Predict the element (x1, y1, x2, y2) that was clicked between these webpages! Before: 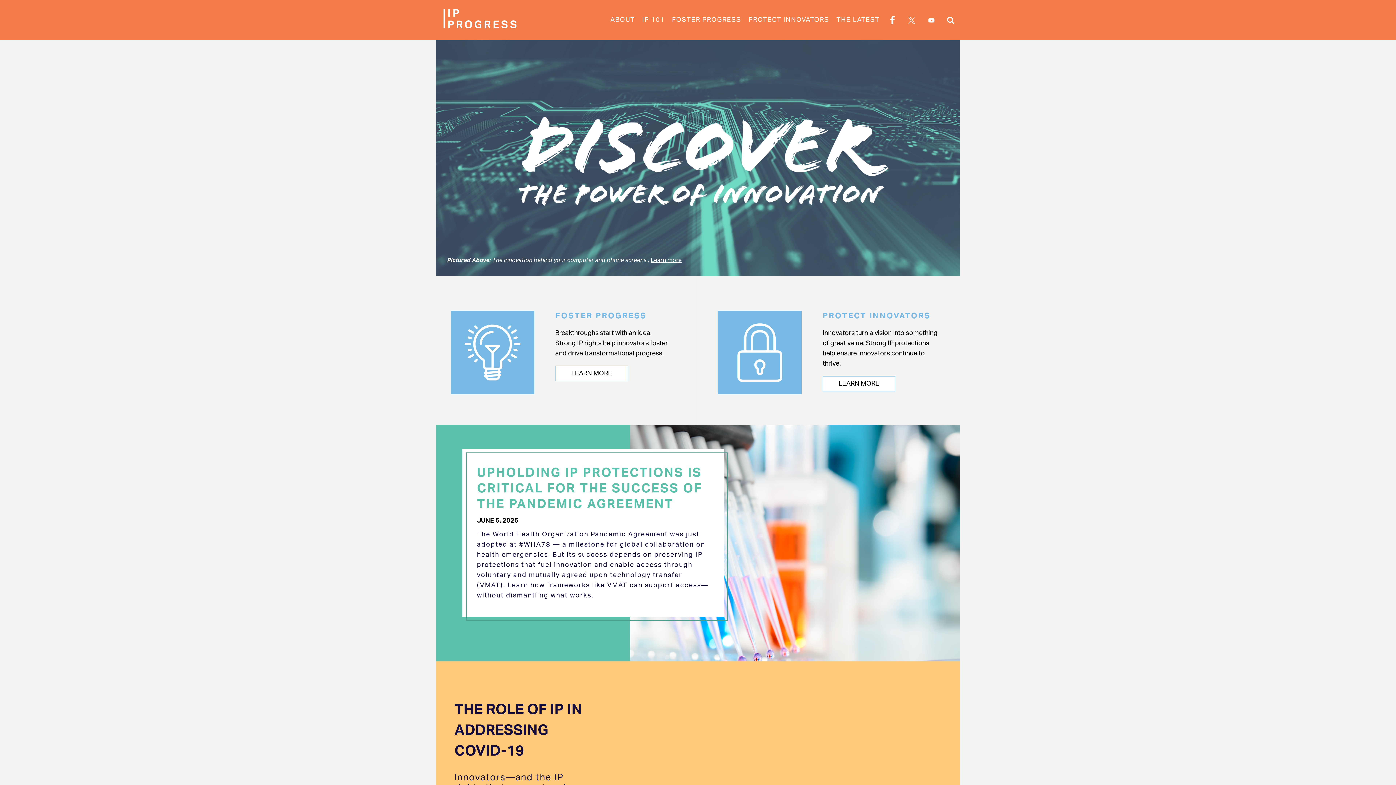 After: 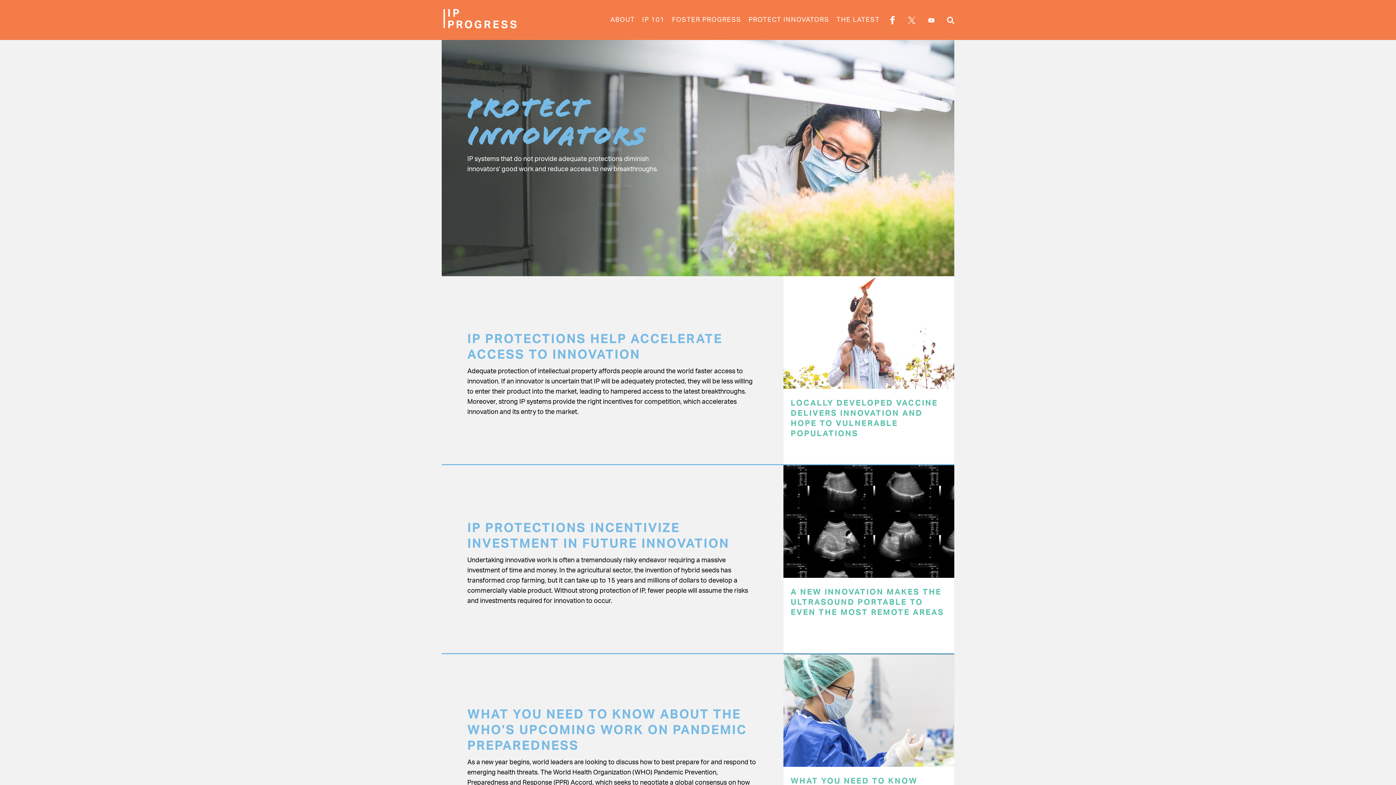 Action: label: LEARN MORE bbox: (822, 376, 895, 391)